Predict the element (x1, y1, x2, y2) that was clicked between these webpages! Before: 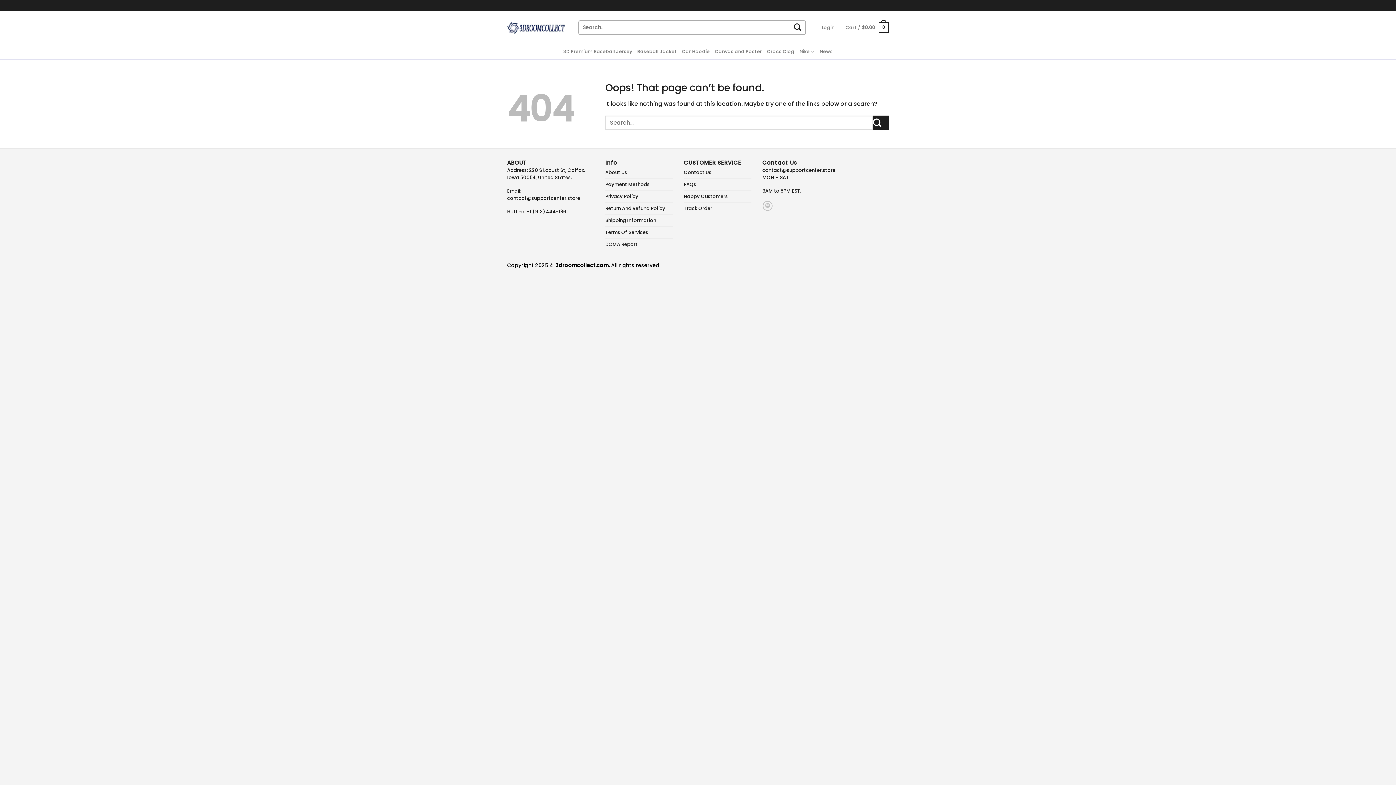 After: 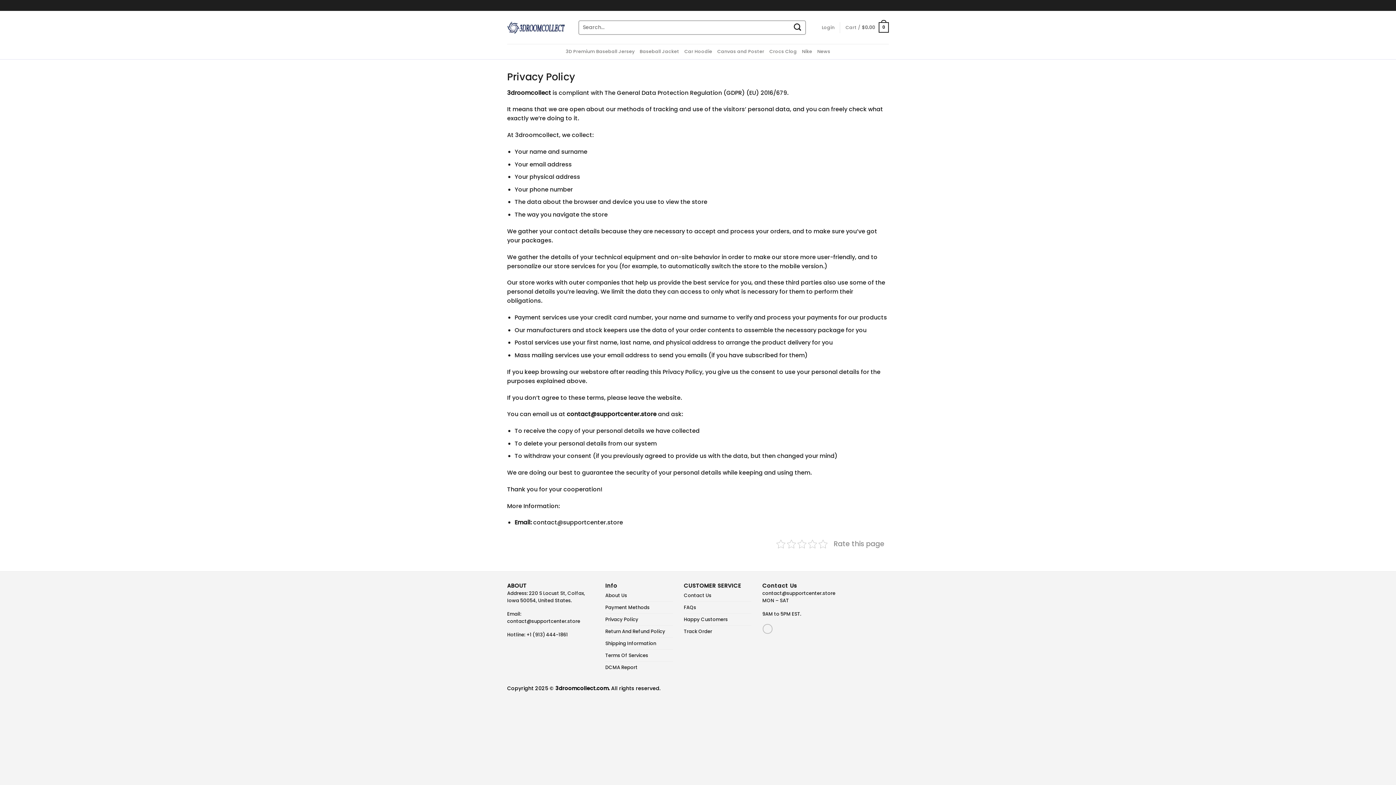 Action: label: Privacy Policy bbox: (605, 190, 638, 202)